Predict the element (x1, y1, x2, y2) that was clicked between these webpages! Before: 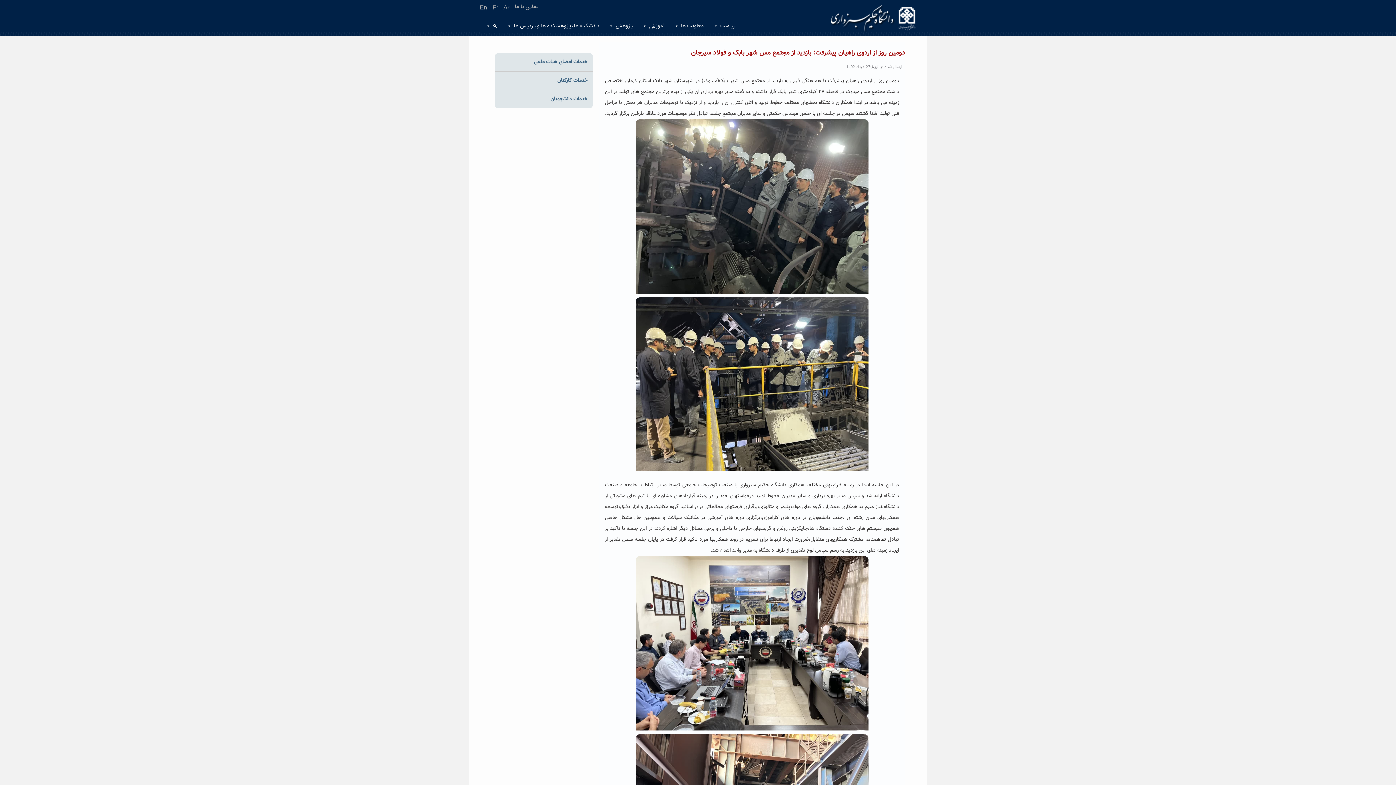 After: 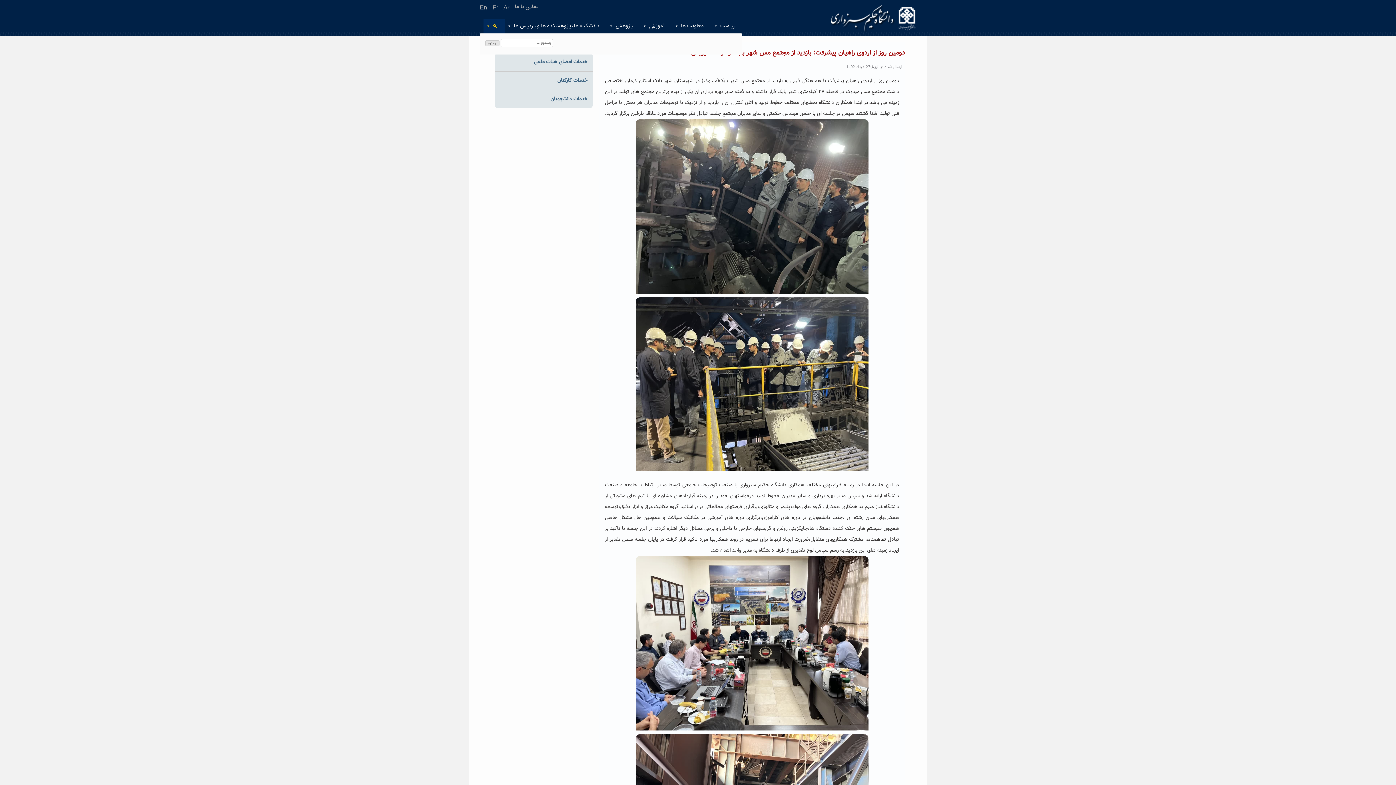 Action: bbox: (483, 18, 504, 33) label: جستجو